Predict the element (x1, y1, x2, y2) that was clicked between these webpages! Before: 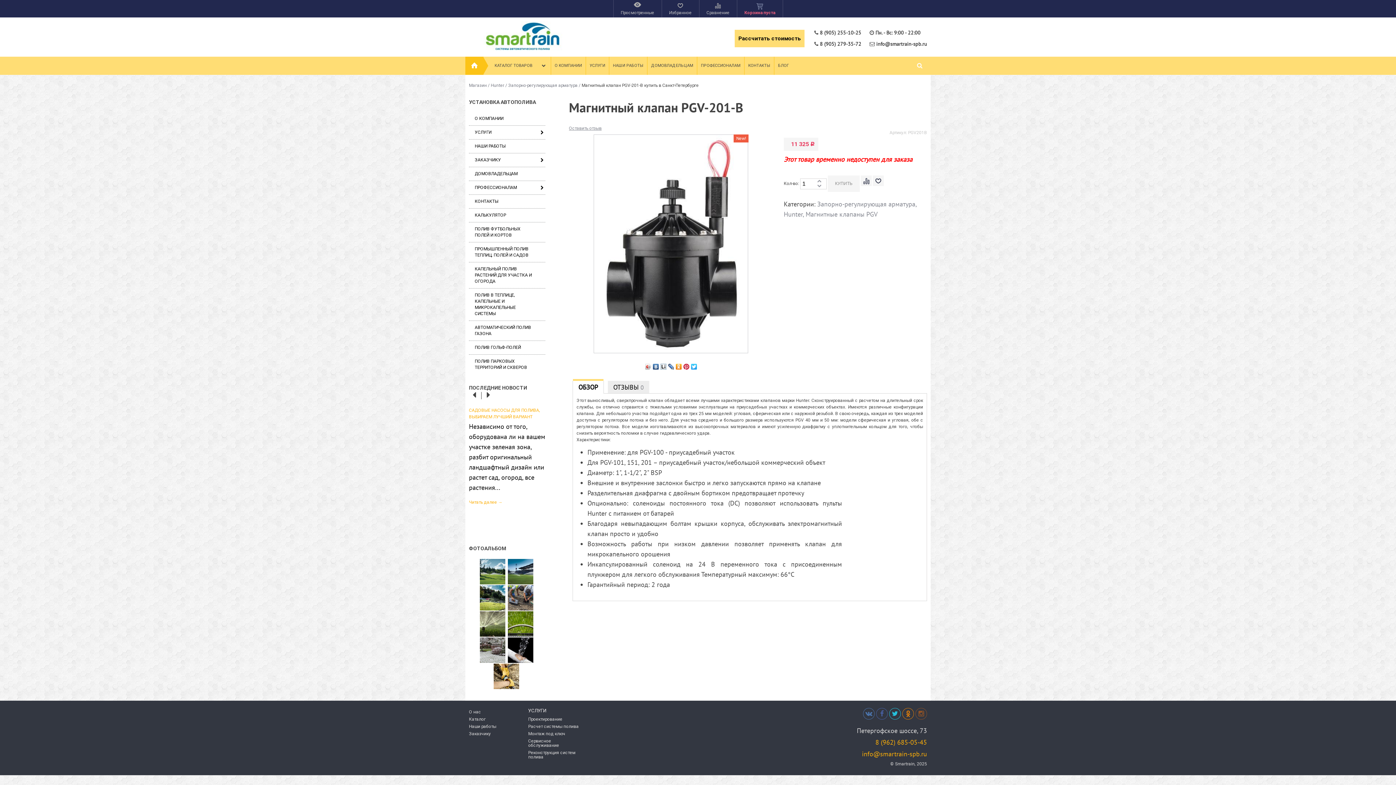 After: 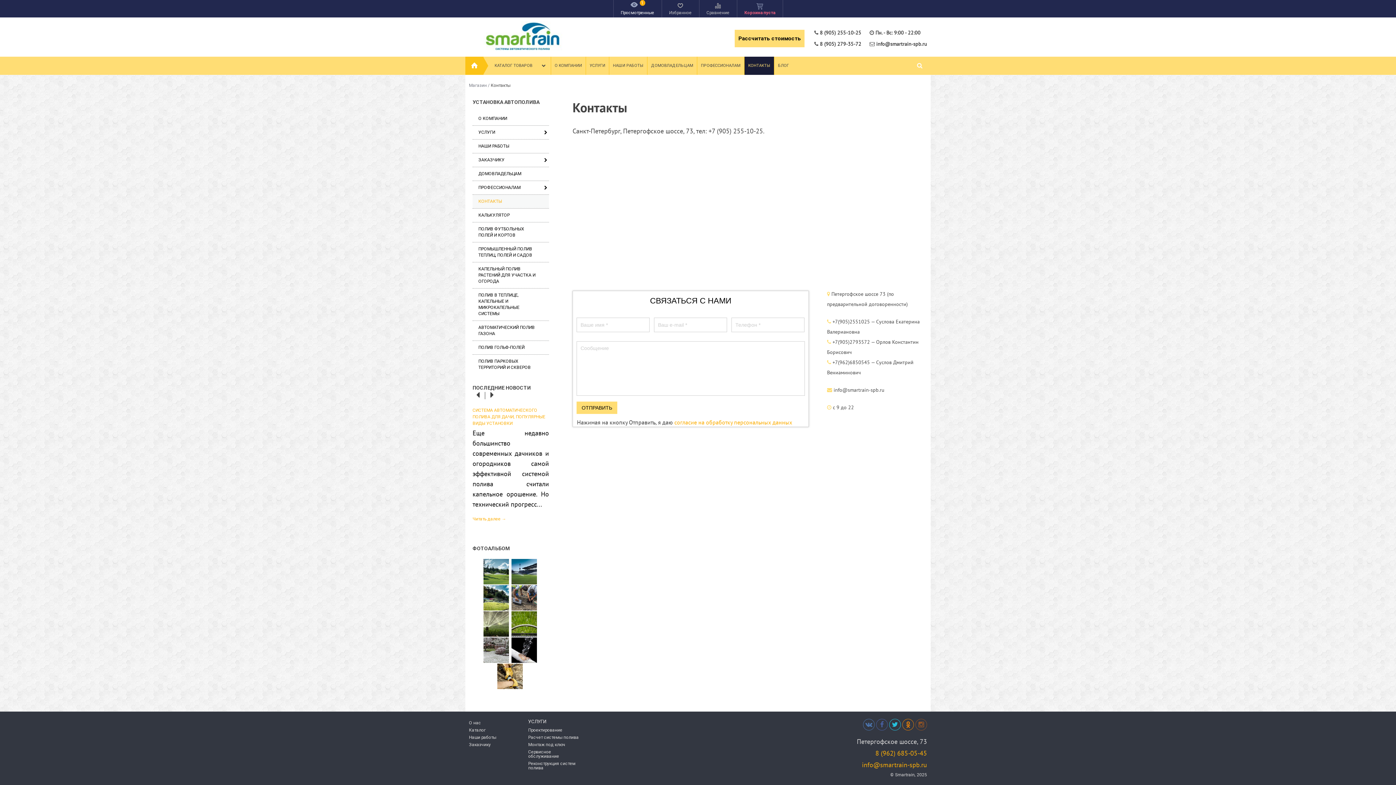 Action: bbox: (744, 56, 774, 74) label: КОНТАКТЫ